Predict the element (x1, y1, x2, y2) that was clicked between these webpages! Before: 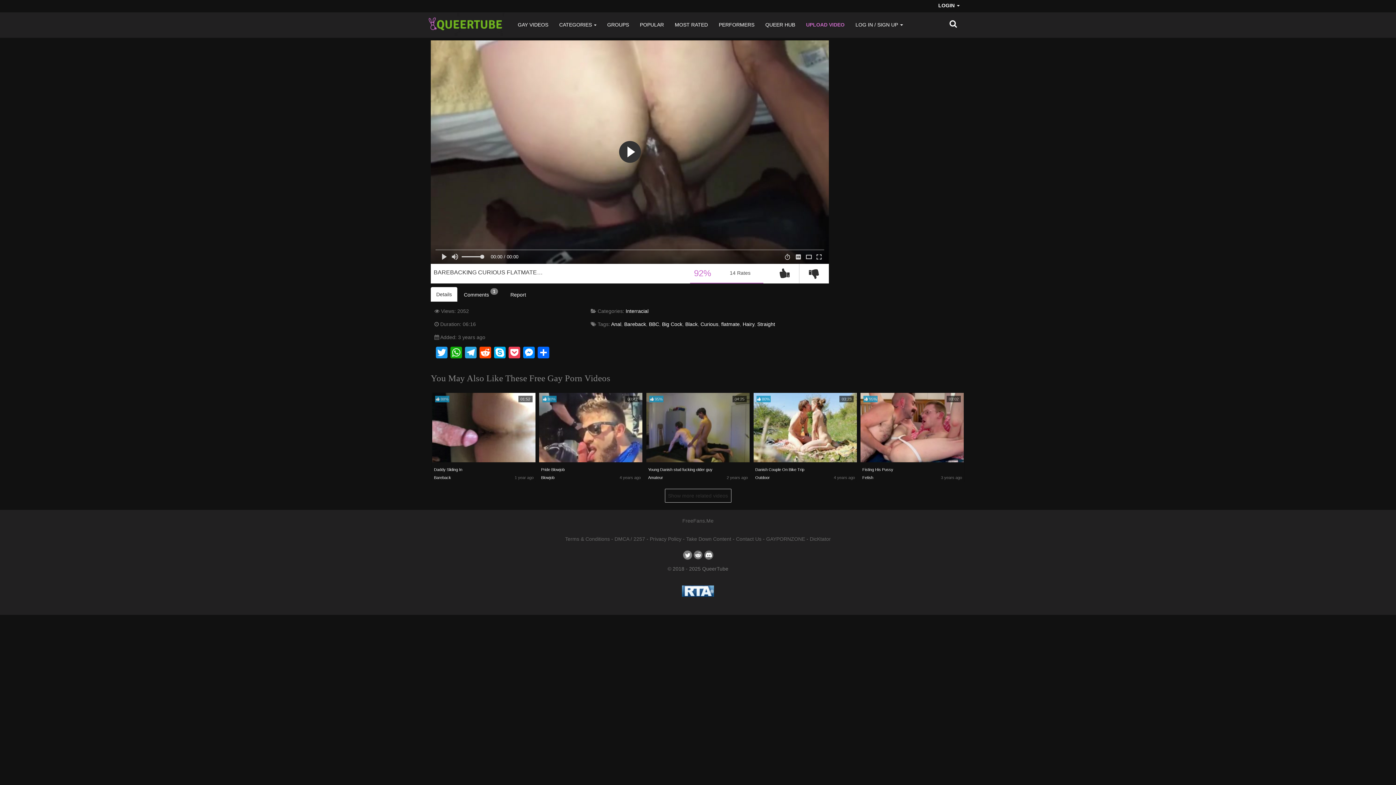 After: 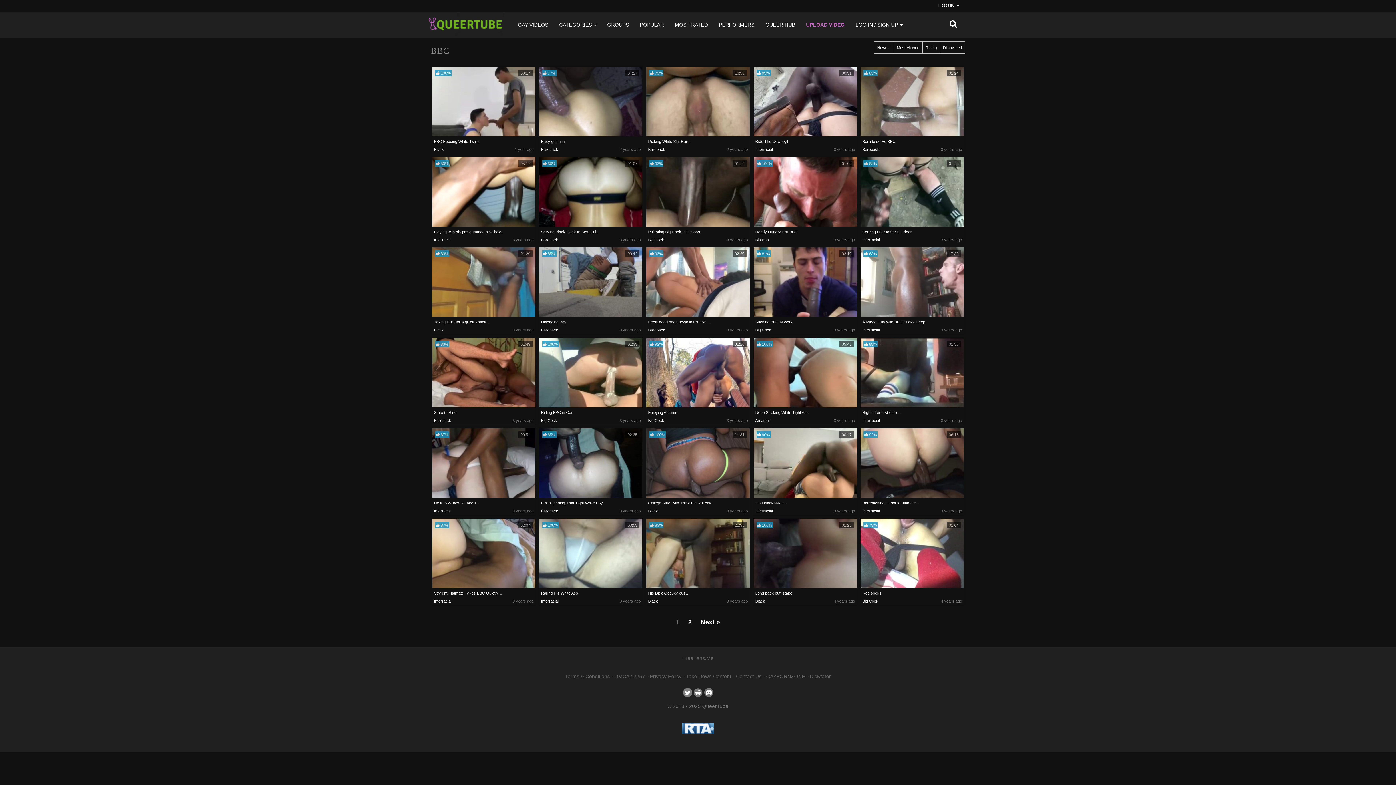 Action: bbox: (649, 321, 659, 327) label: BBC